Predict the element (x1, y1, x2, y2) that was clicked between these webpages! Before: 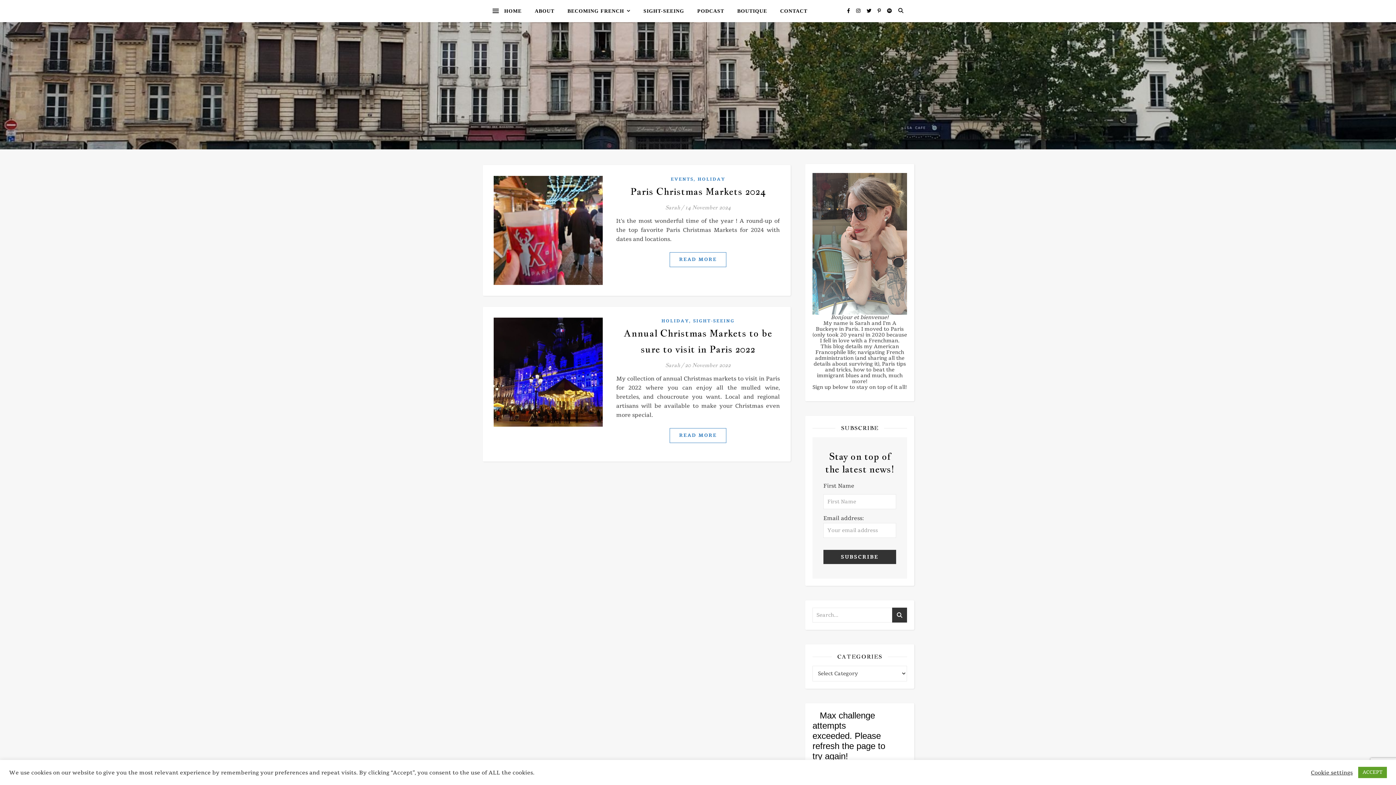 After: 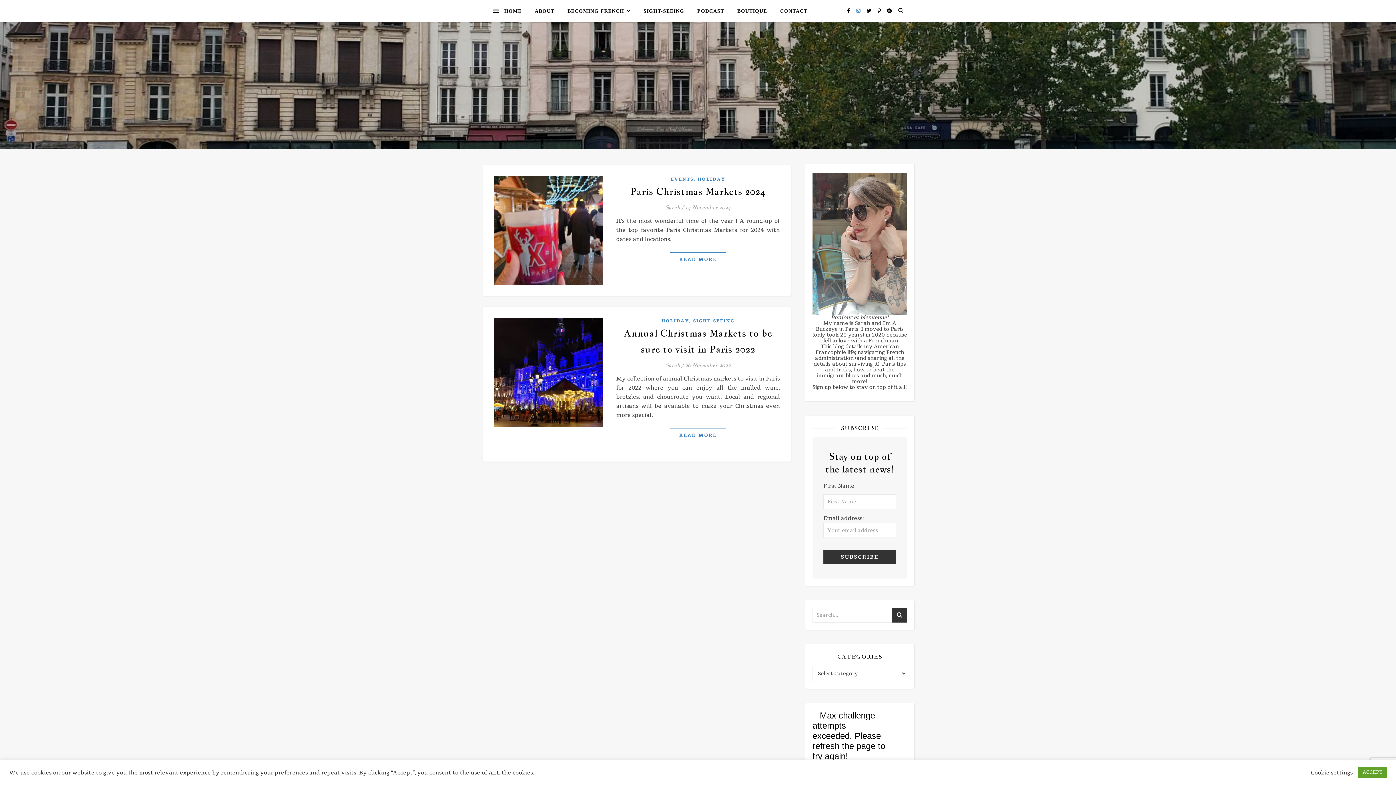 Action: bbox: (856, 7, 861, 14) label: instagram